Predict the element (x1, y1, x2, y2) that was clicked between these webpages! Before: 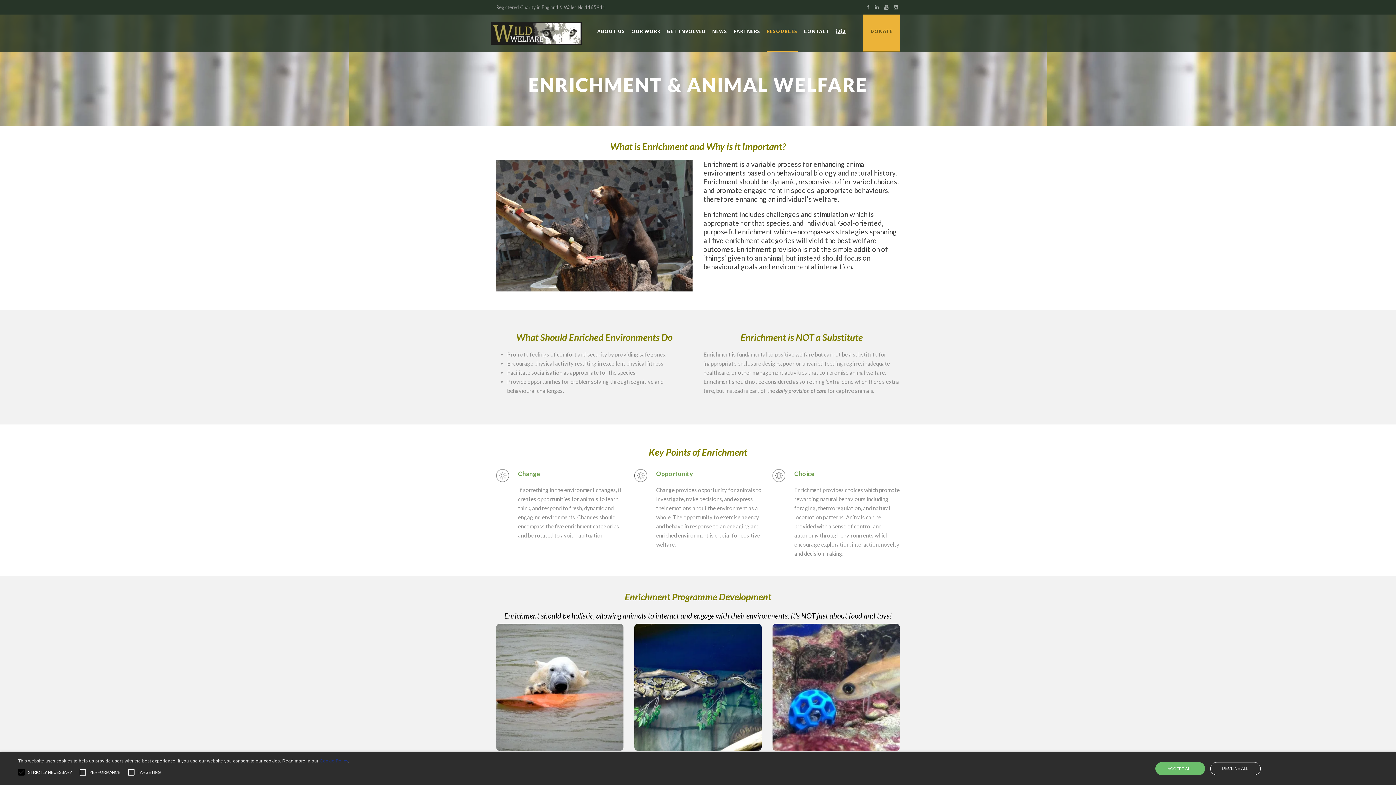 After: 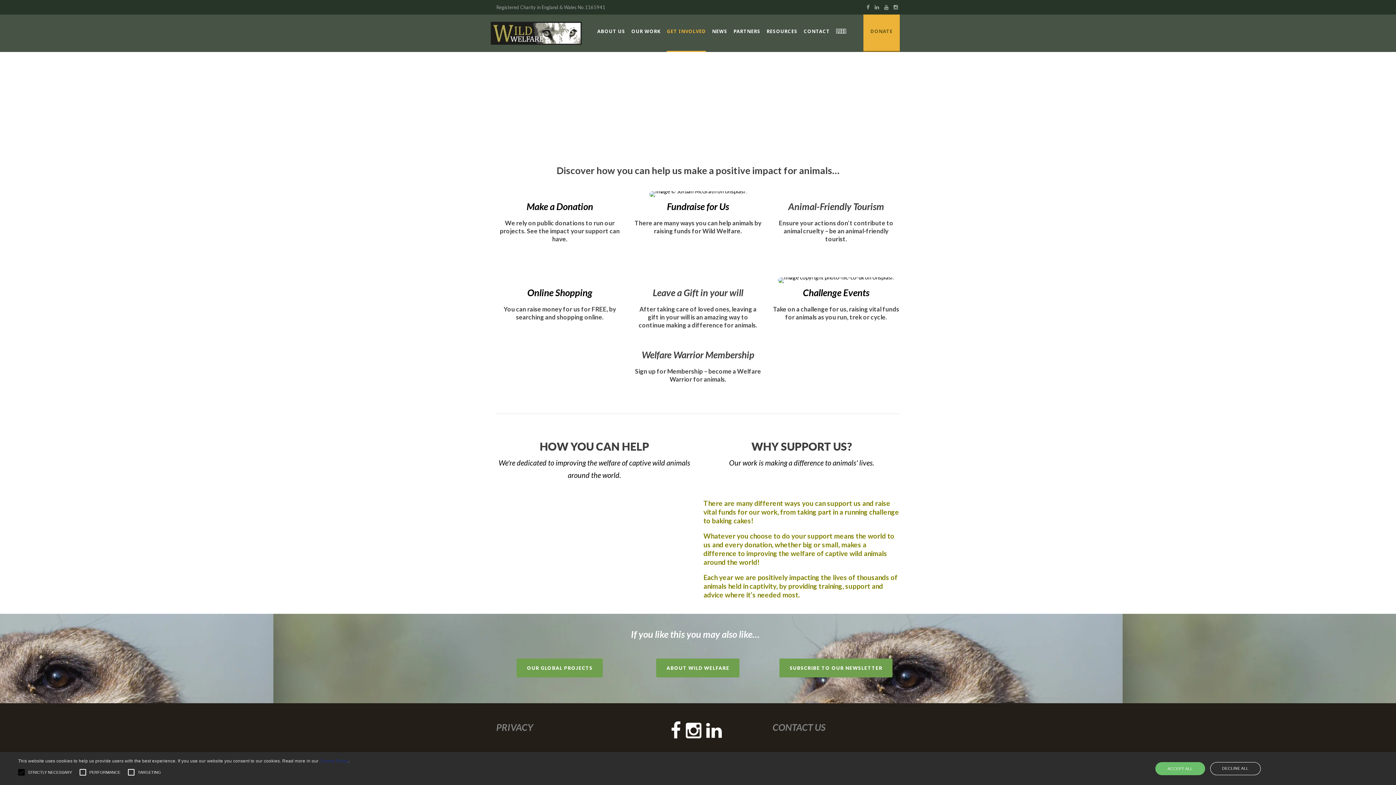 Action: bbox: (666, 27, 712, 51) label: GET INVOLVED